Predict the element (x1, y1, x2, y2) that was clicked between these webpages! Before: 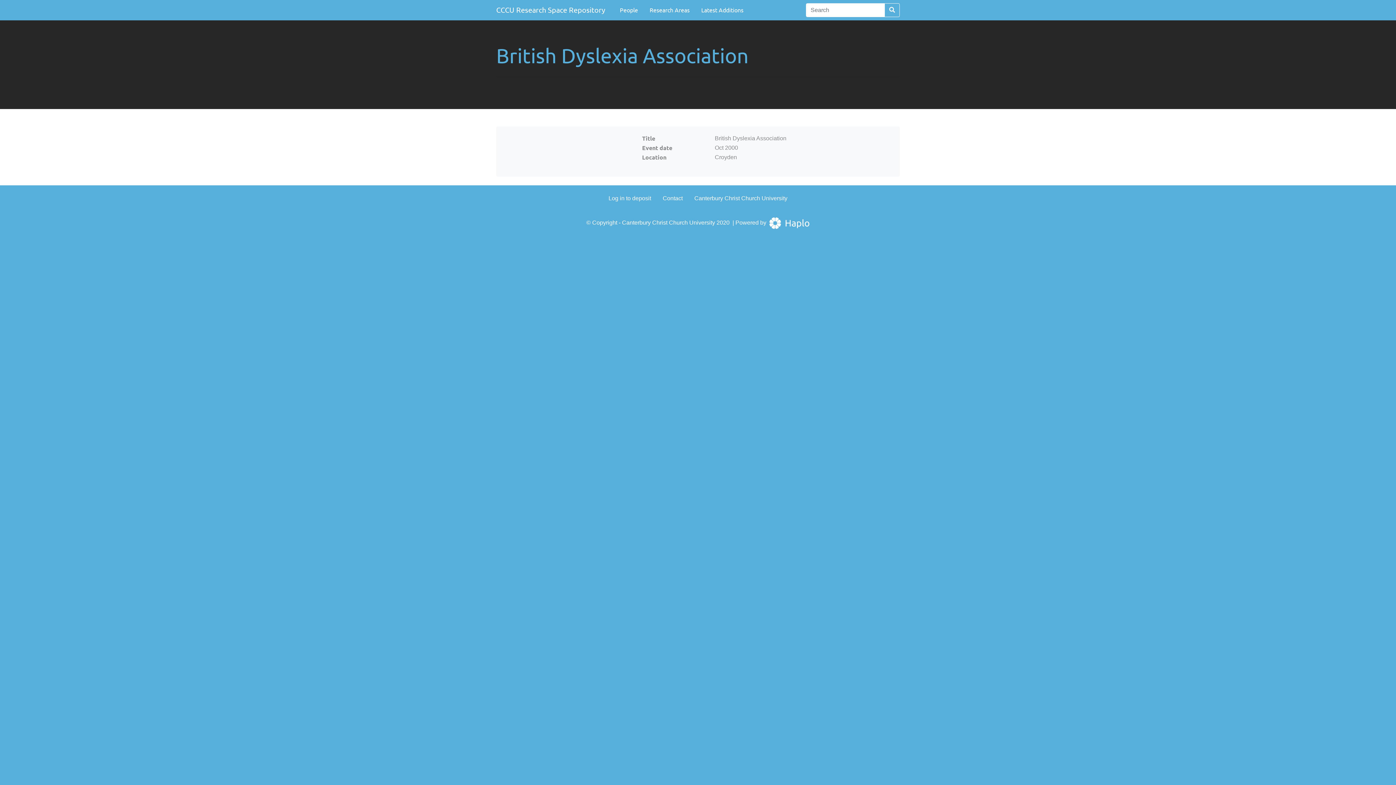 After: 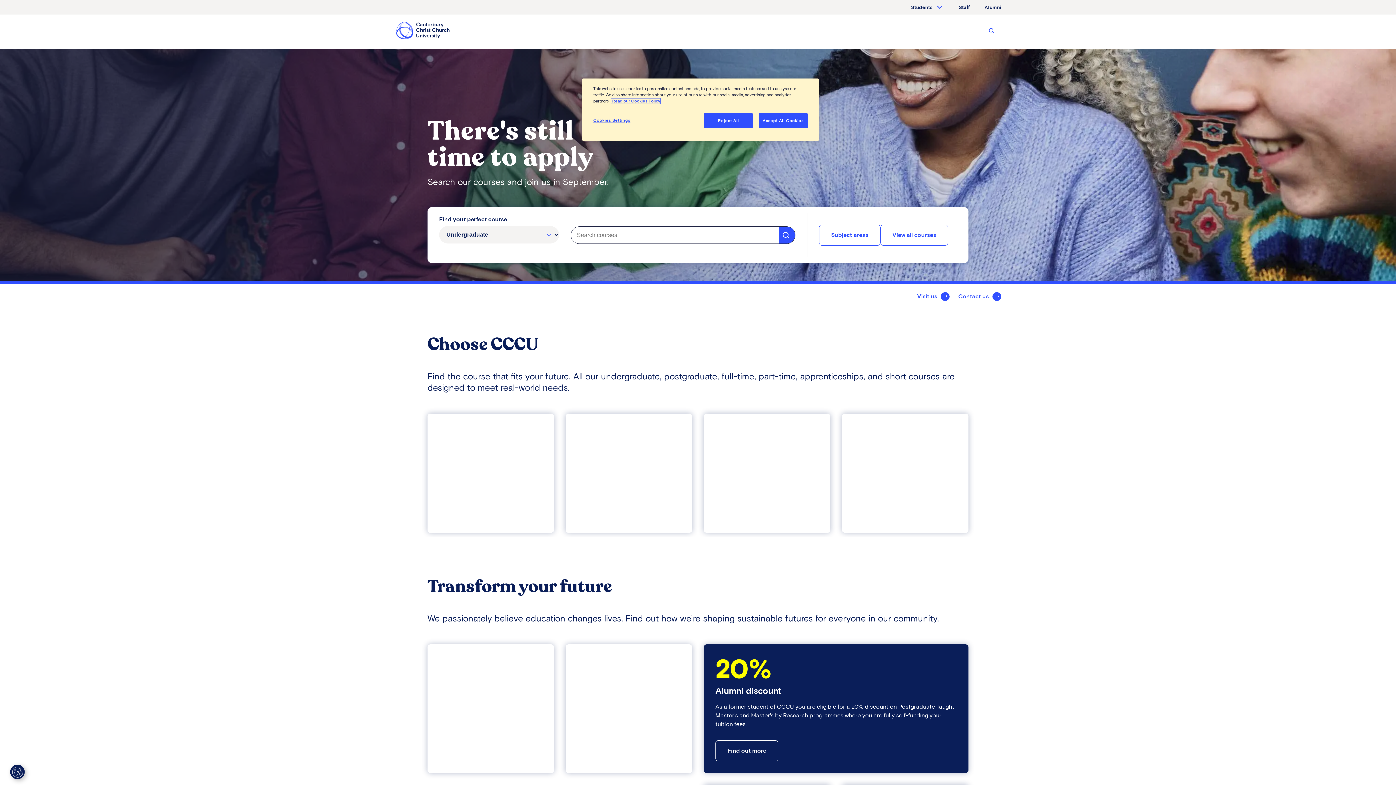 Action: bbox: (622, 219, 715, 225) label: Canterbury Christ Church University